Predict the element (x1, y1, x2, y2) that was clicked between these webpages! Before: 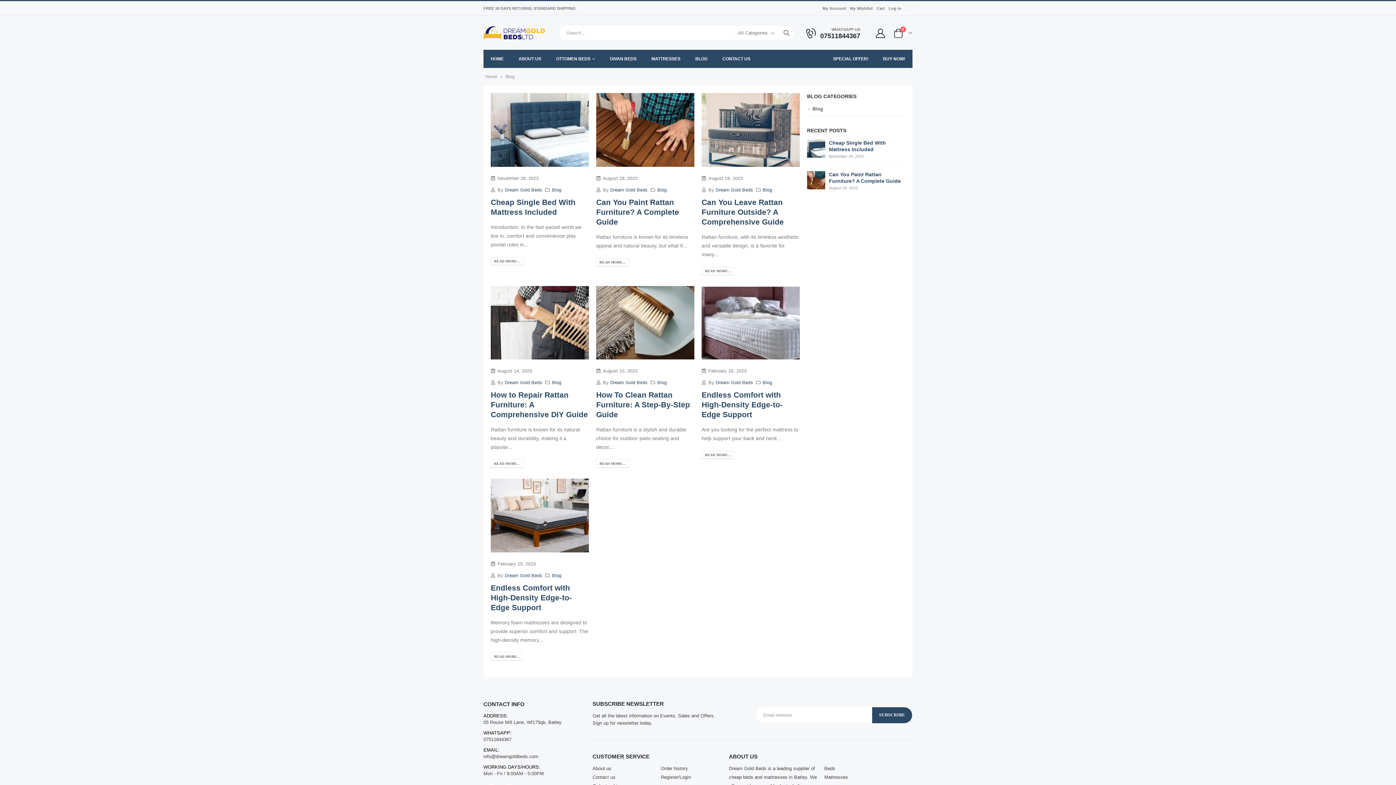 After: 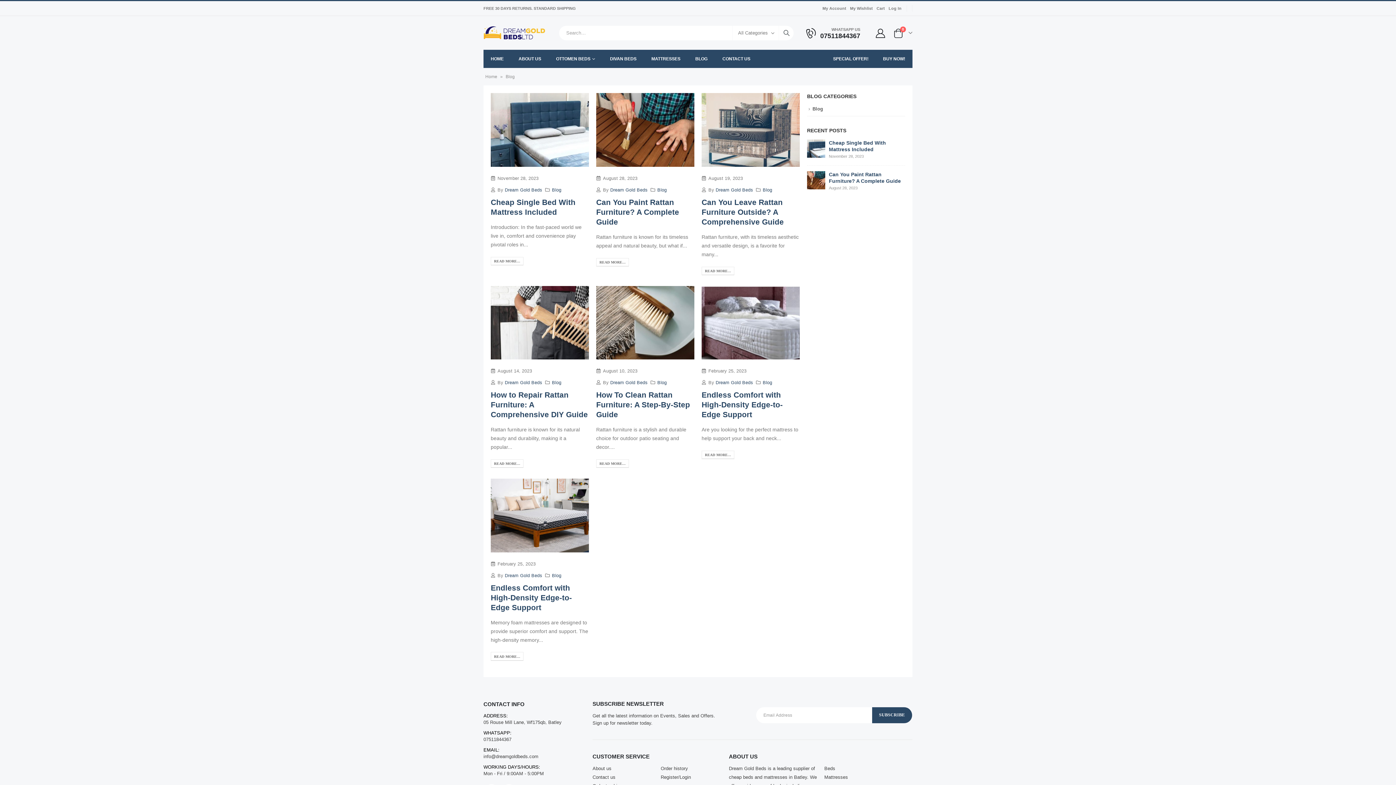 Action: bbox: (657, 187, 666, 192) label: Blog